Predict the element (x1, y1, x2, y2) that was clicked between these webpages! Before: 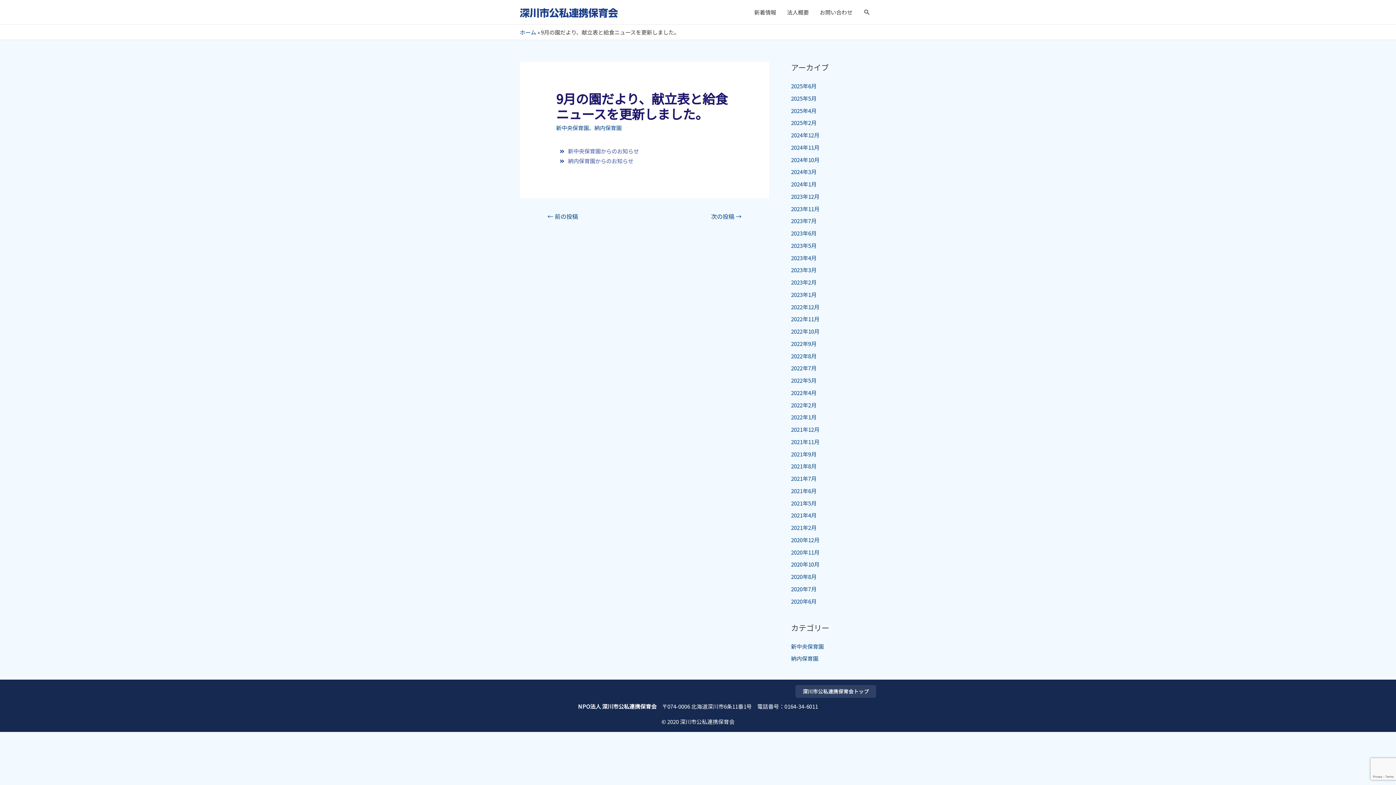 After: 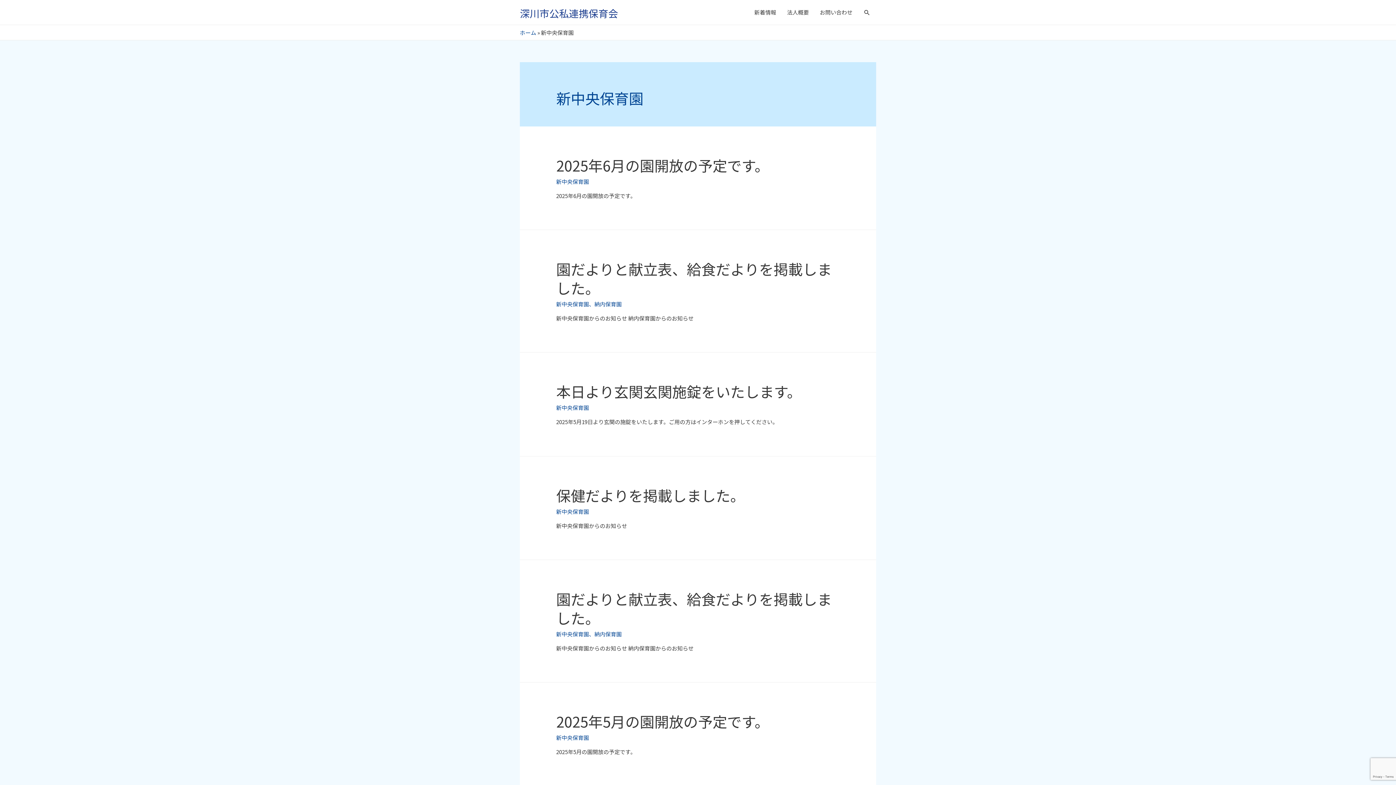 Action: bbox: (791, 642, 824, 650) label: 新中央保育園